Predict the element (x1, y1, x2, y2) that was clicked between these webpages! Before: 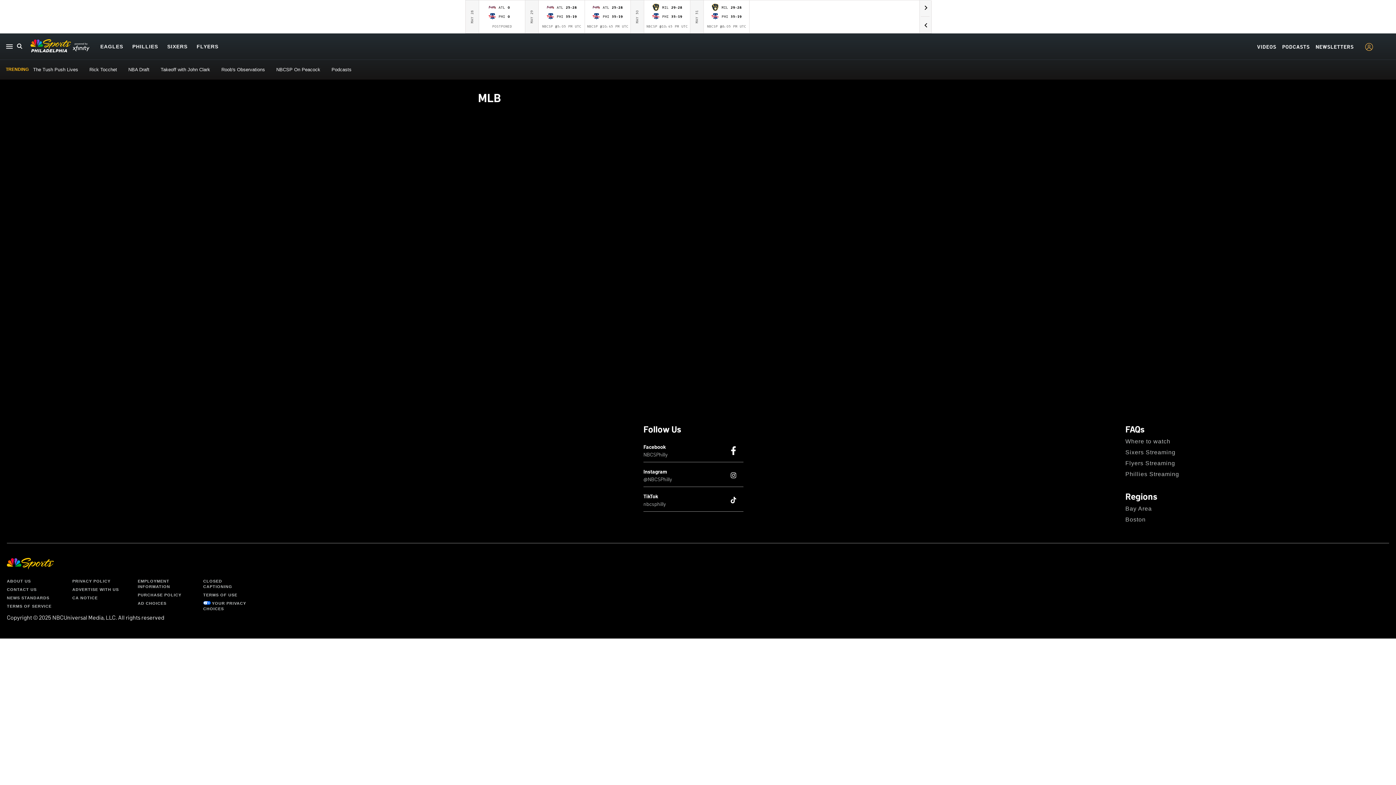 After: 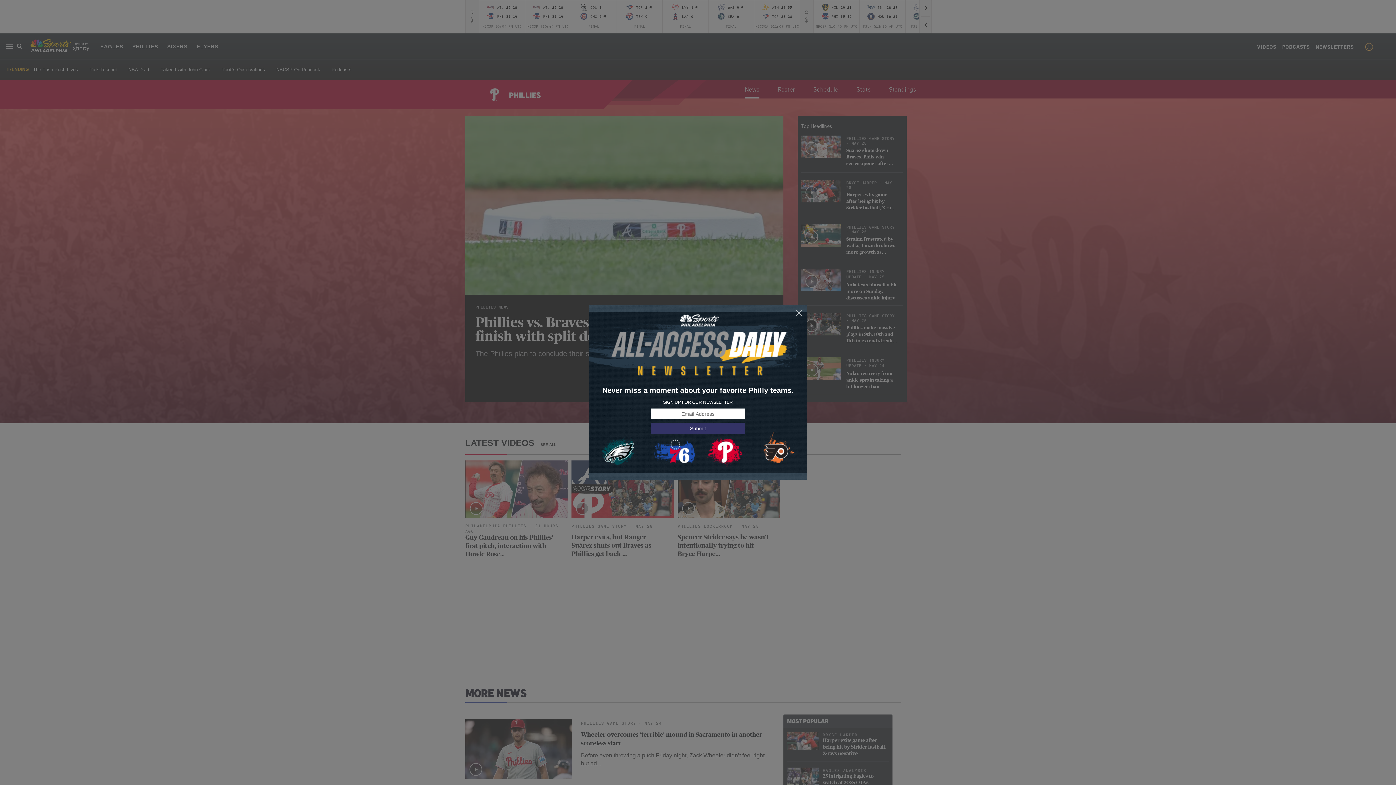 Action: label: PHILLIES bbox: (132, 43, 158, 49)